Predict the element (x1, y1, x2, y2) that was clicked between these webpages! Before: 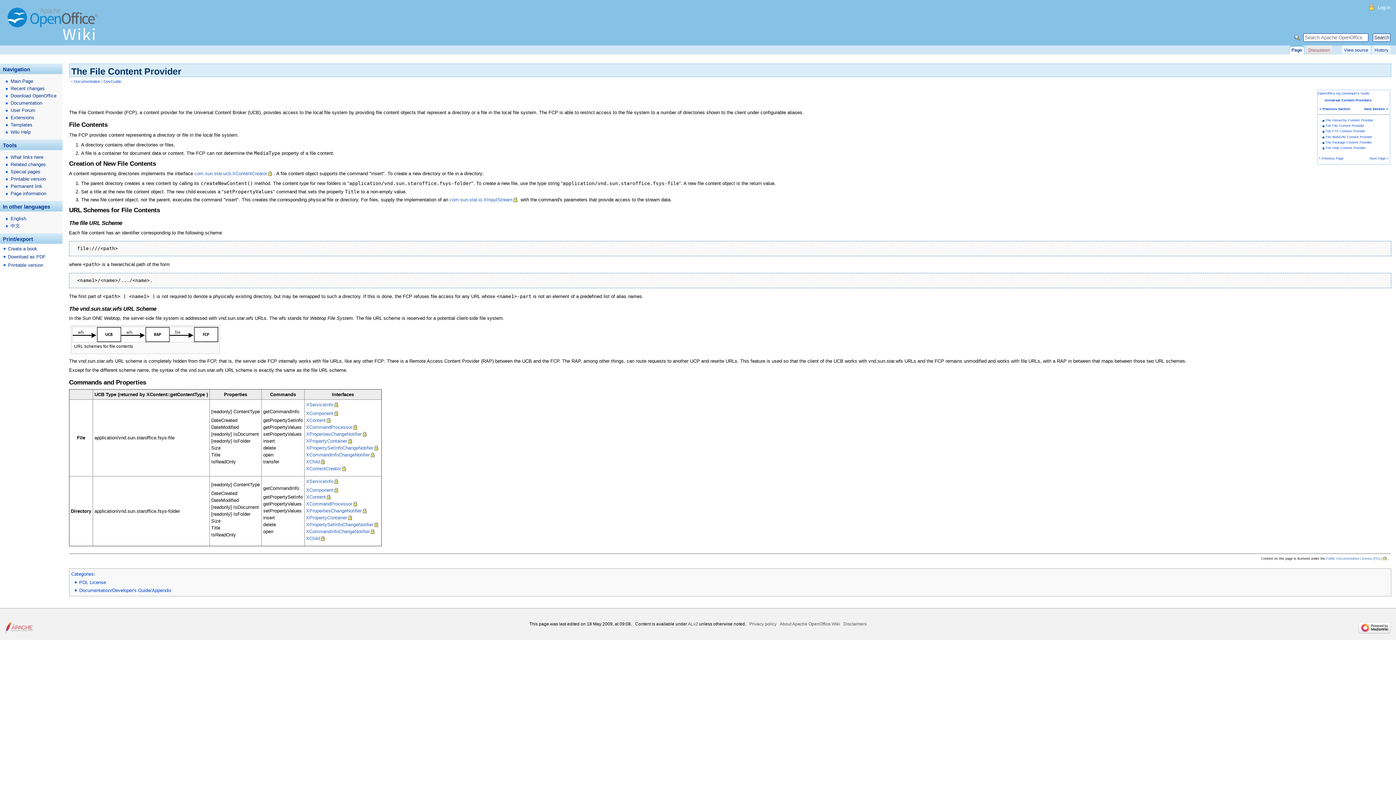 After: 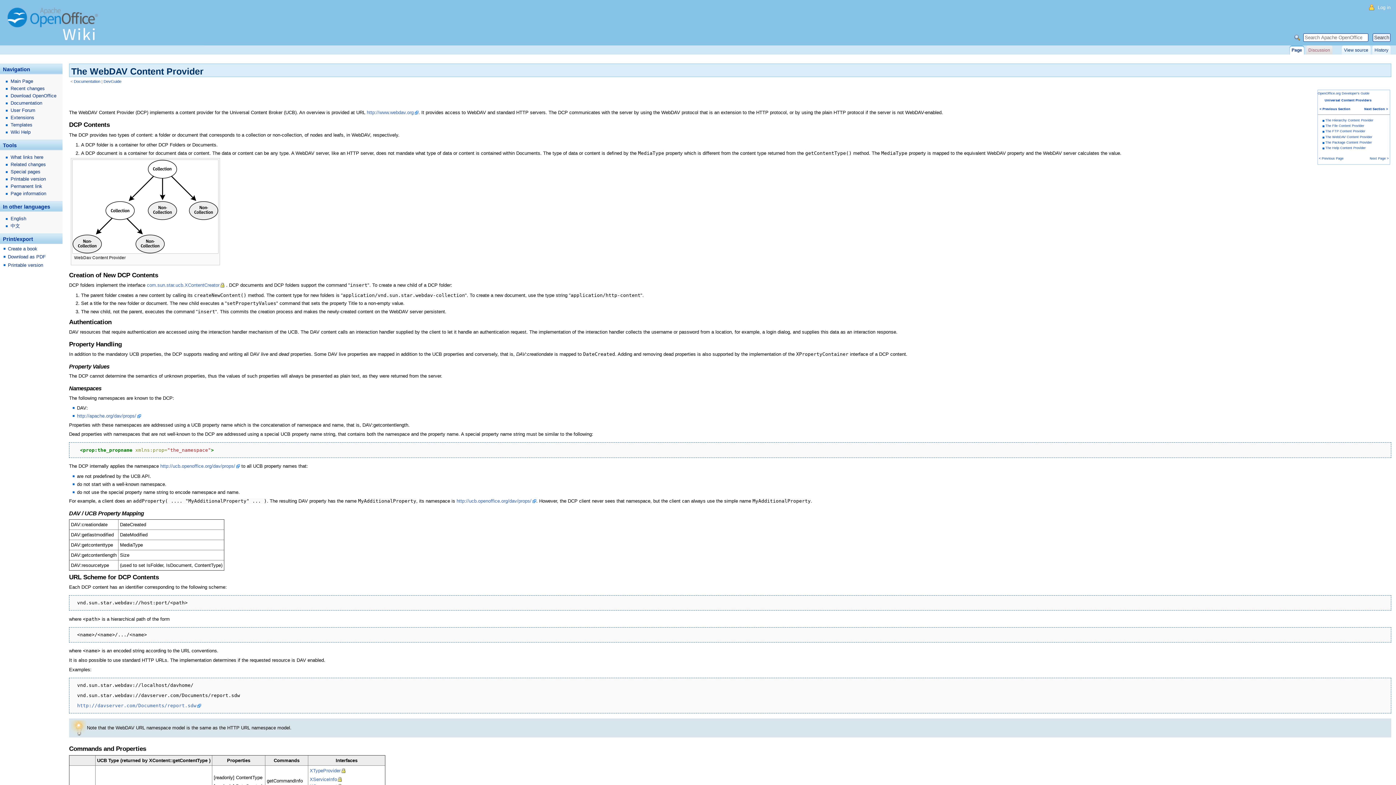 Action: label: The WebDAV Content Provider bbox: (1325, 135, 1372, 138)